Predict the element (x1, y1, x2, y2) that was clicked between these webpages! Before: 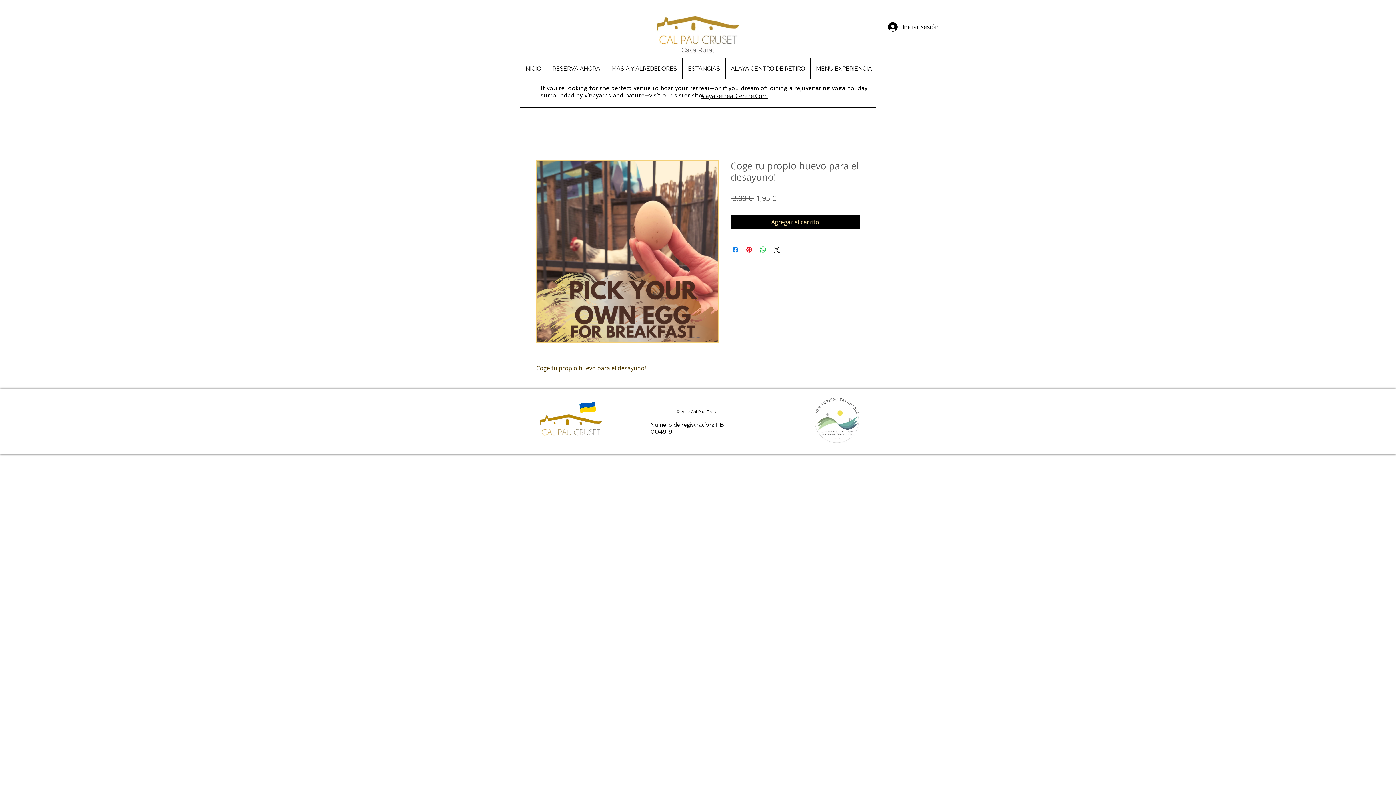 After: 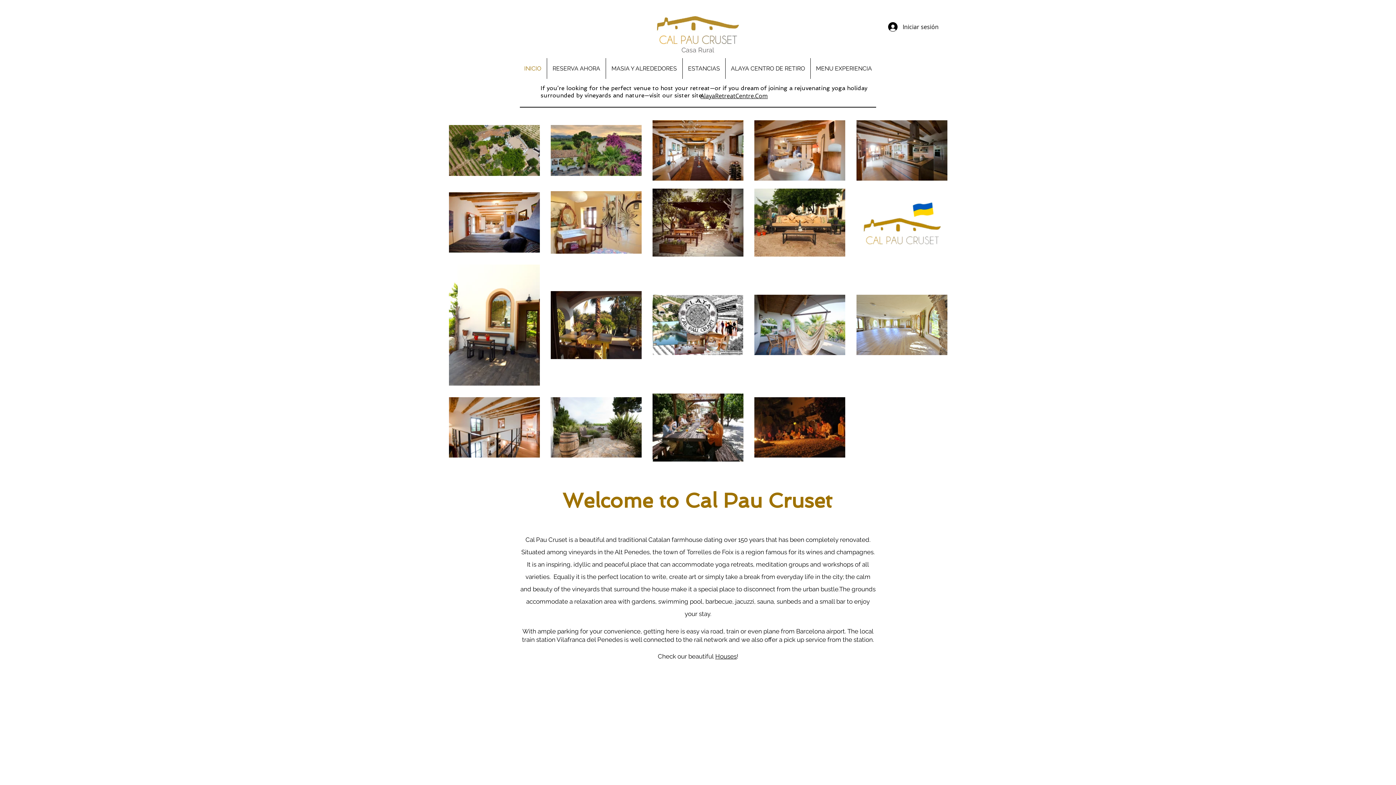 Action: label: INICIO bbox: (518, 58, 546, 78)